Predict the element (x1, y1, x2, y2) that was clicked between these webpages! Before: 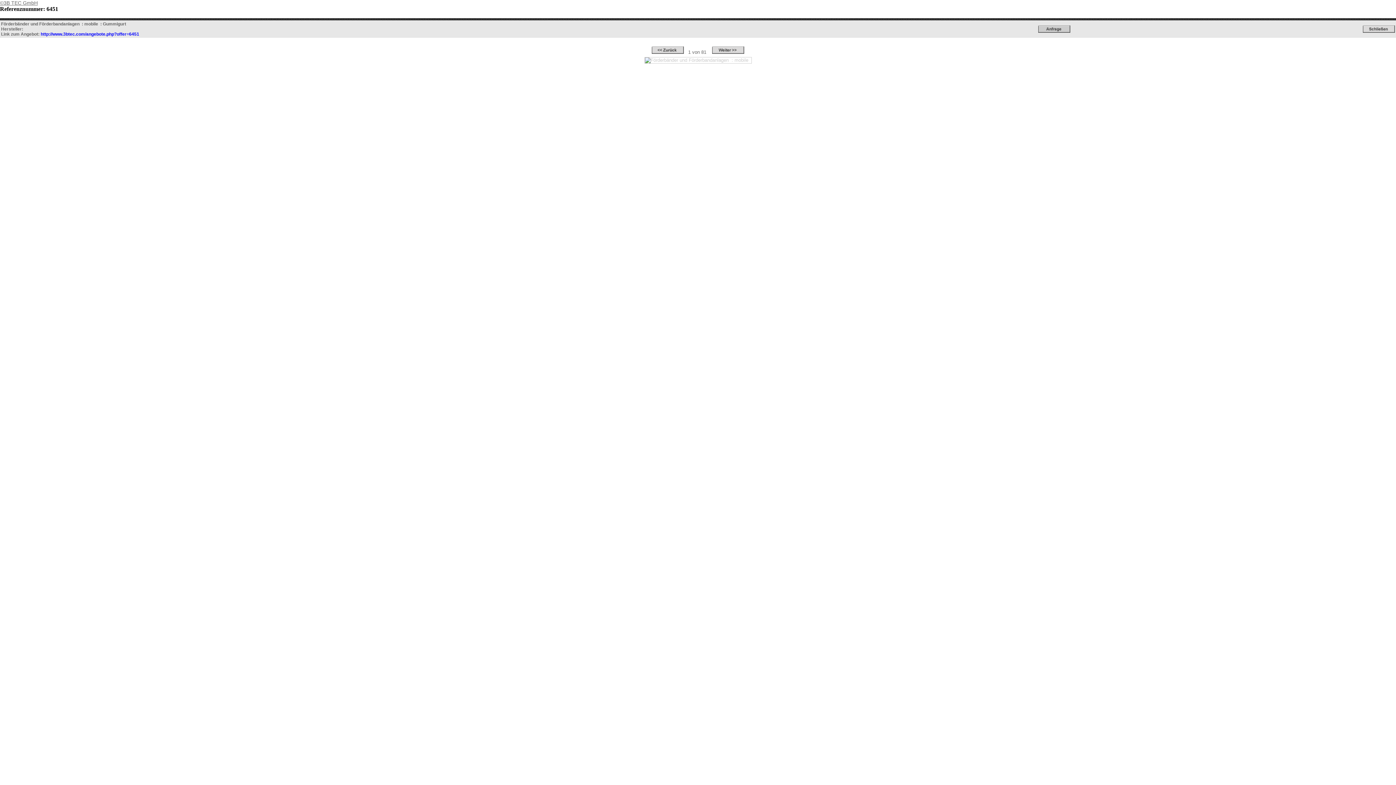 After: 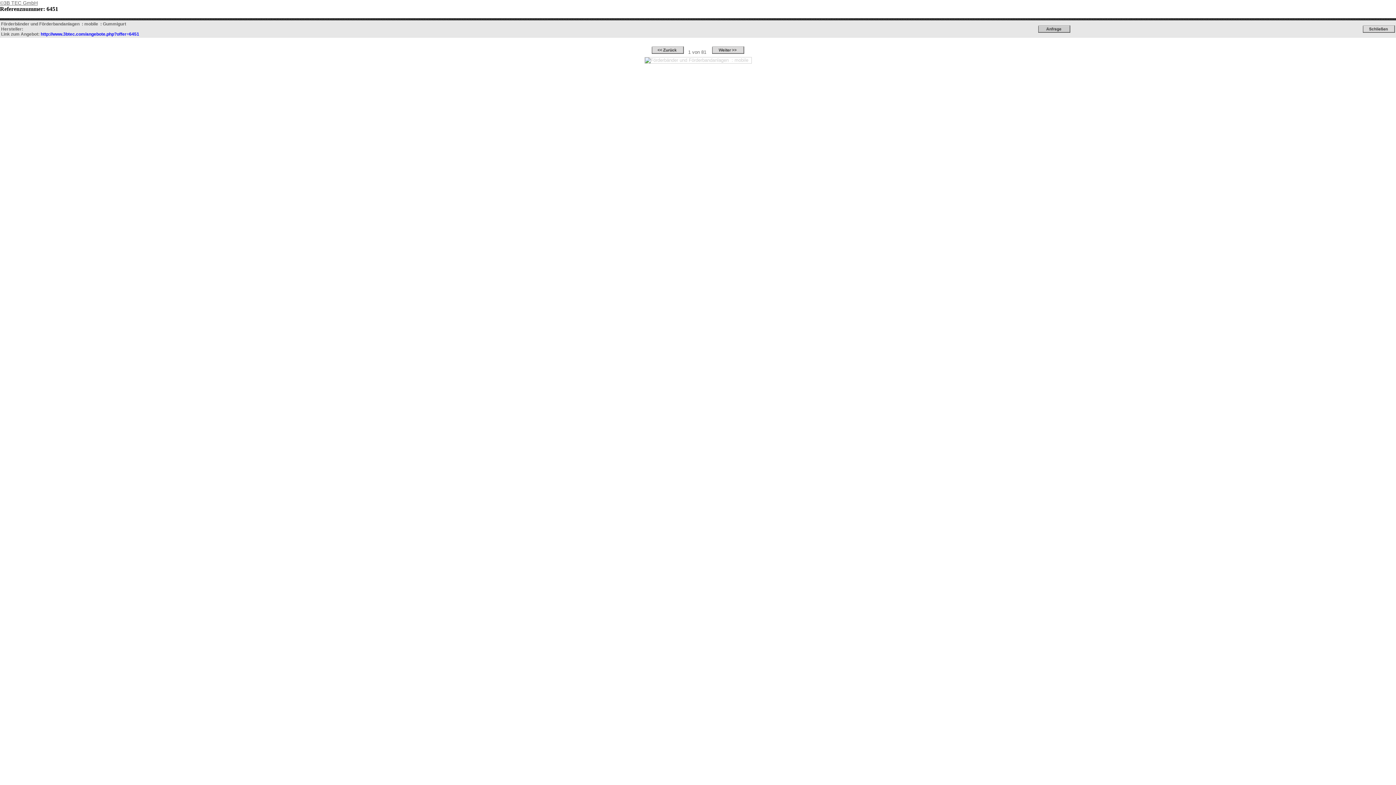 Action: bbox: (1363, 28, 1395, 33)